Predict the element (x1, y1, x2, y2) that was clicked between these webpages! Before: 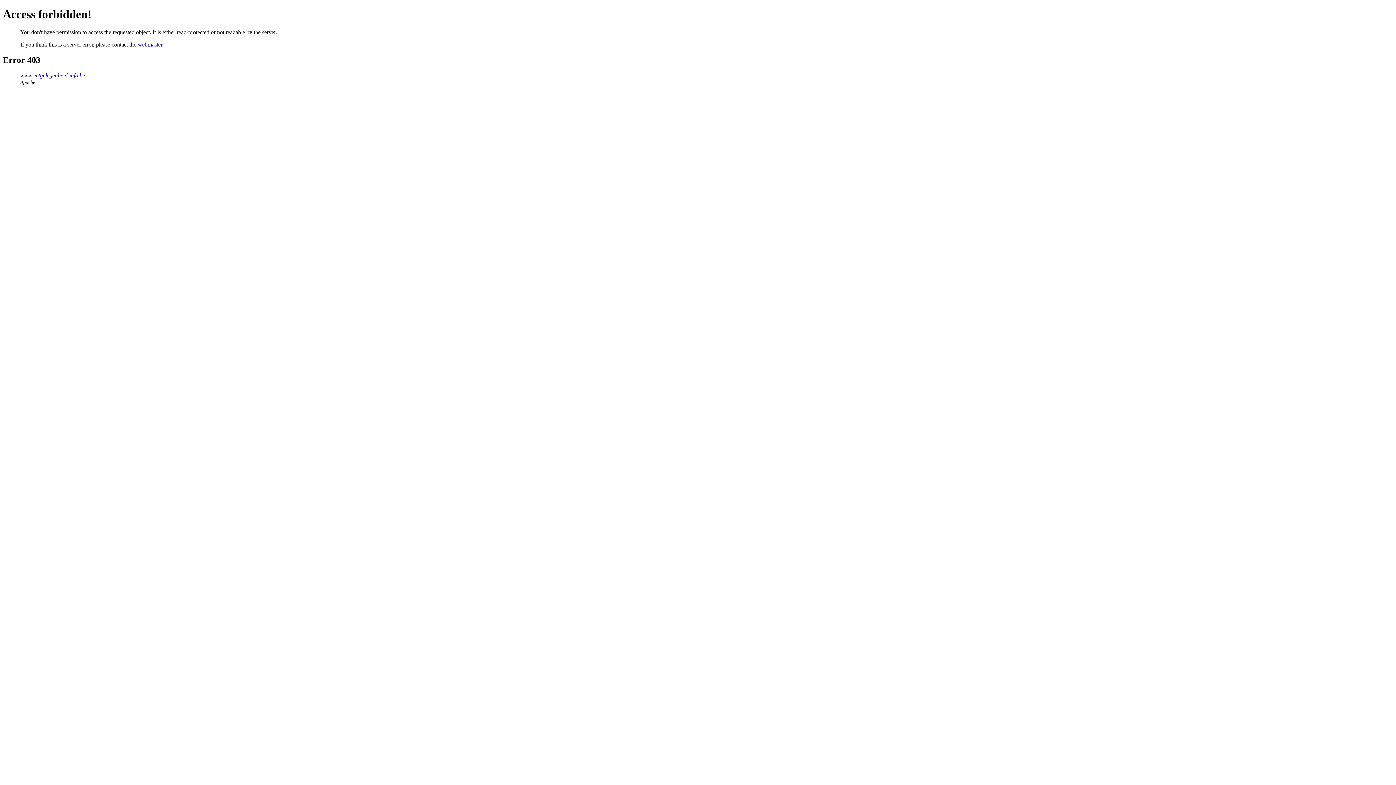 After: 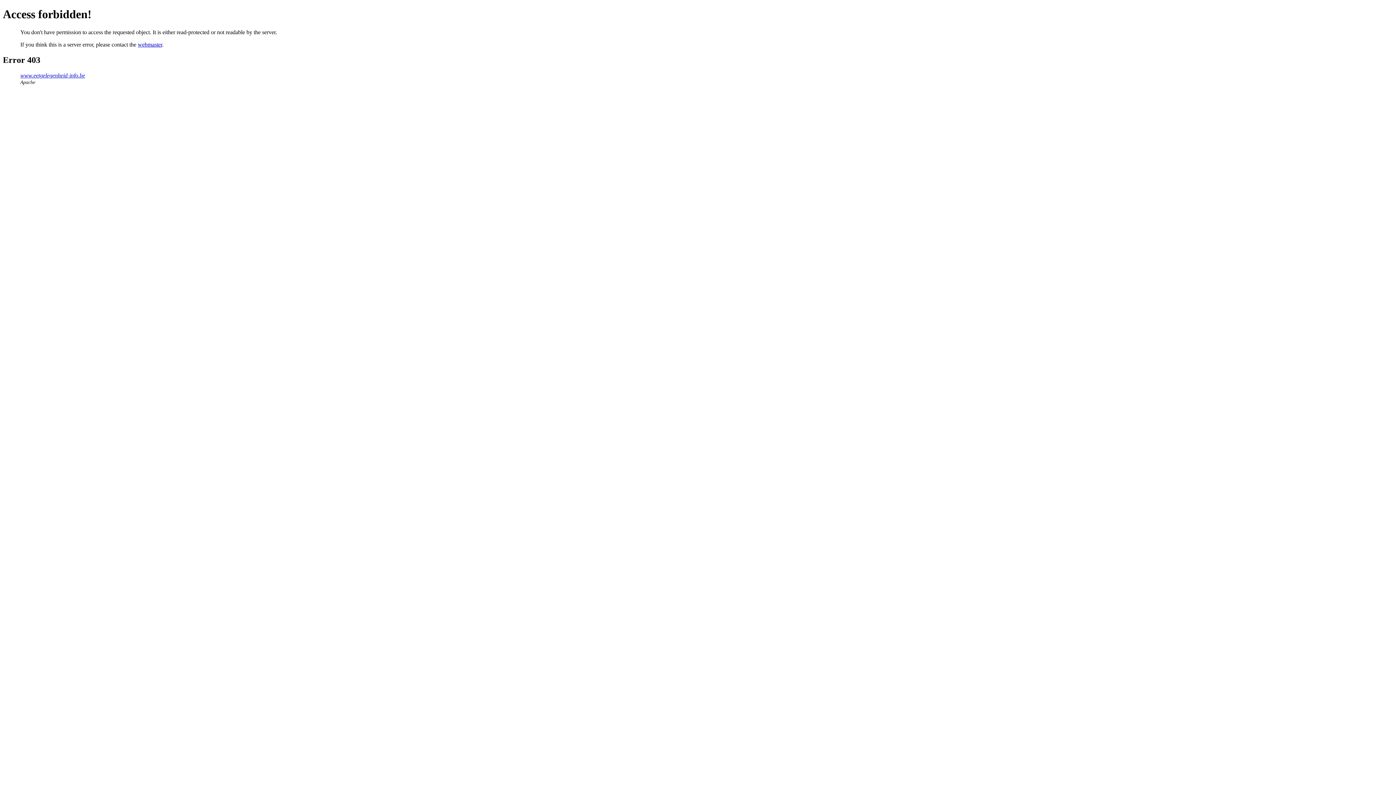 Action: bbox: (137, 41, 162, 47) label: webmaster